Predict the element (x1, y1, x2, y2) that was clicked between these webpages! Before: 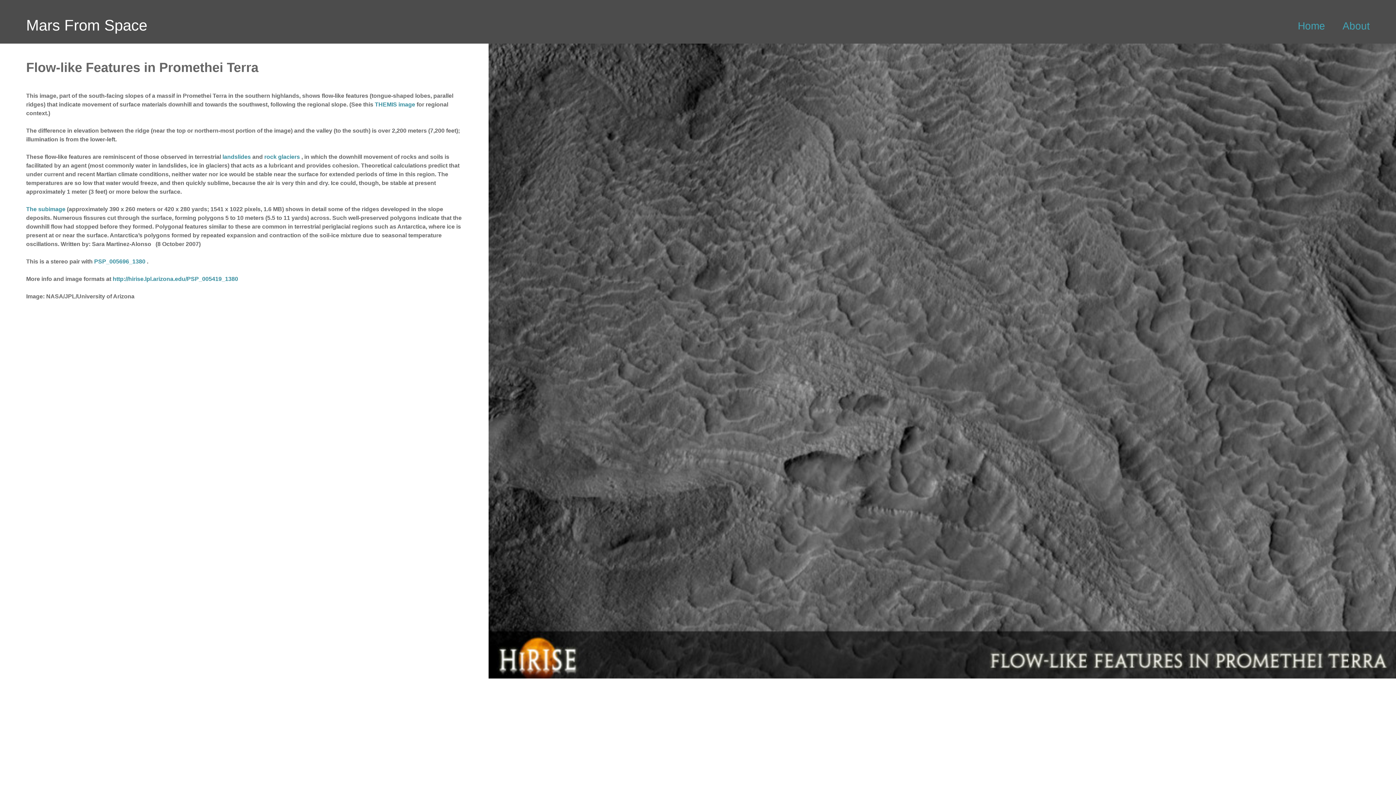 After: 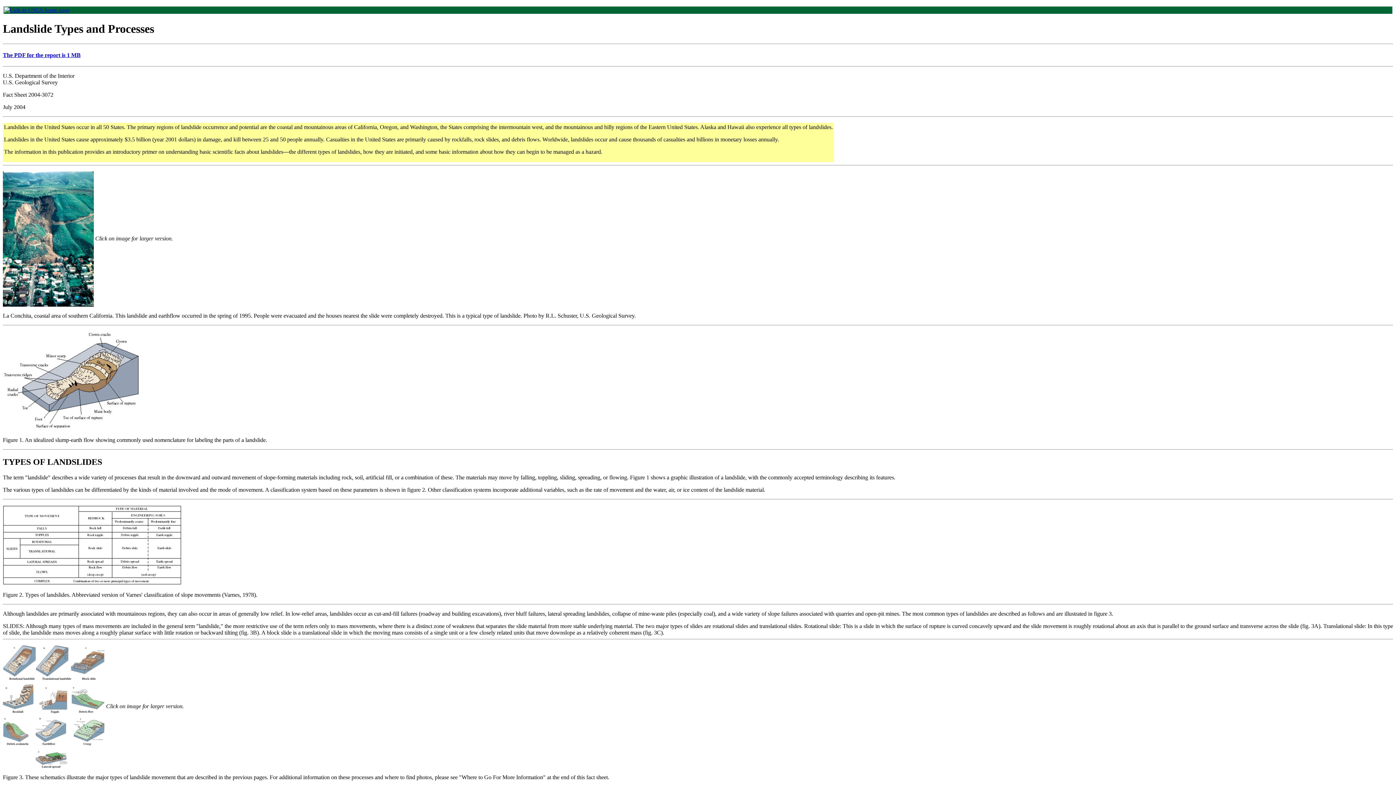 Action: label: landslides  bbox: (222, 153, 252, 160)